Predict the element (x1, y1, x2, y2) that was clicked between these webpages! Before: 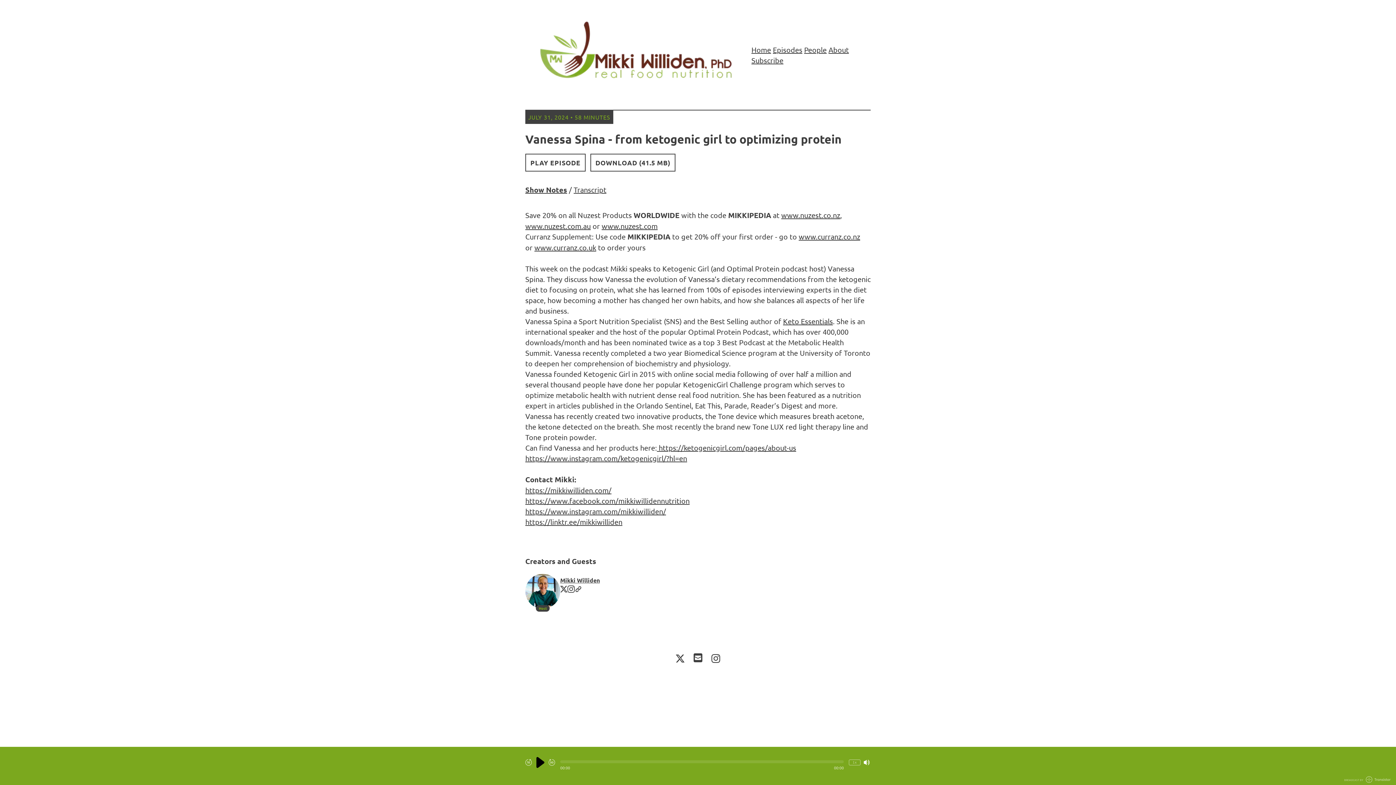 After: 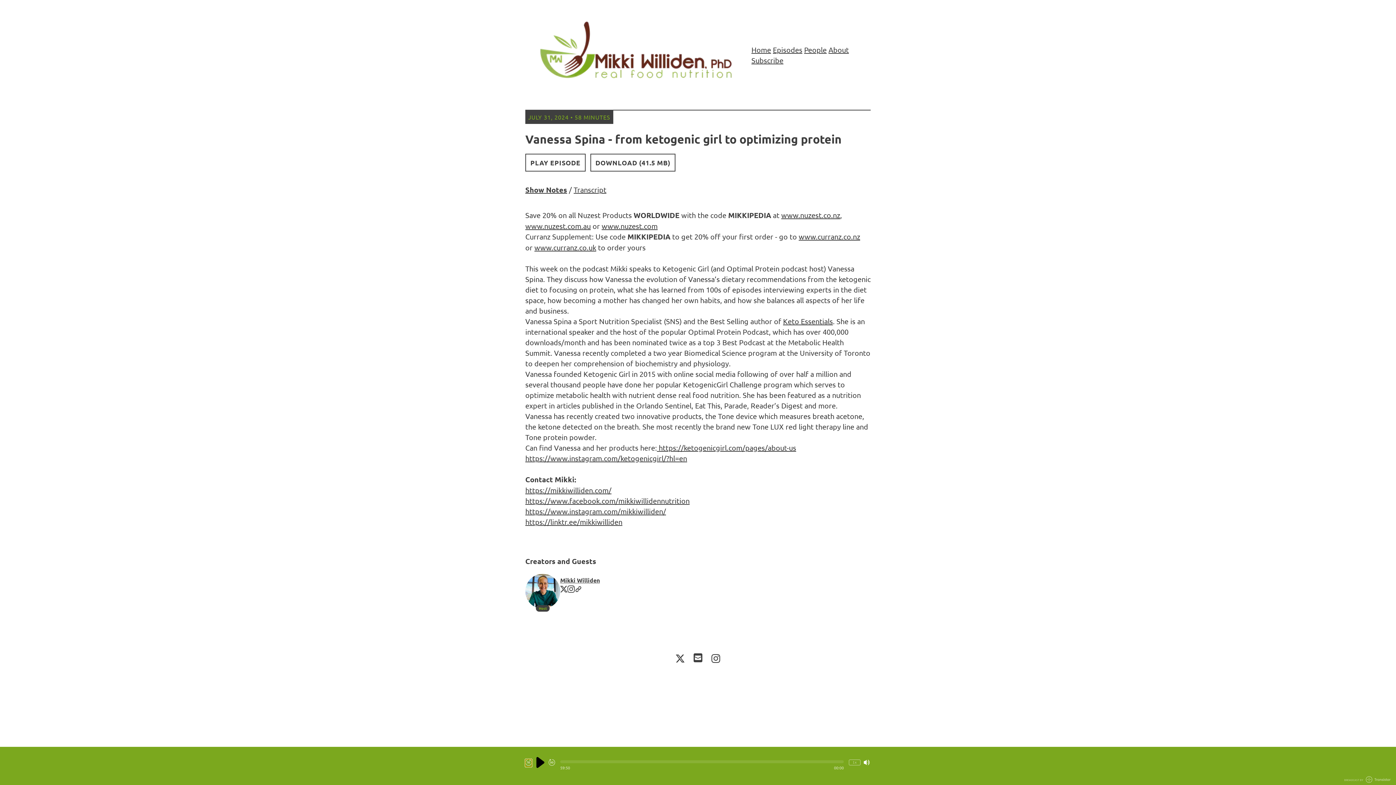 Action: bbox: (525, 759, 532, 766)